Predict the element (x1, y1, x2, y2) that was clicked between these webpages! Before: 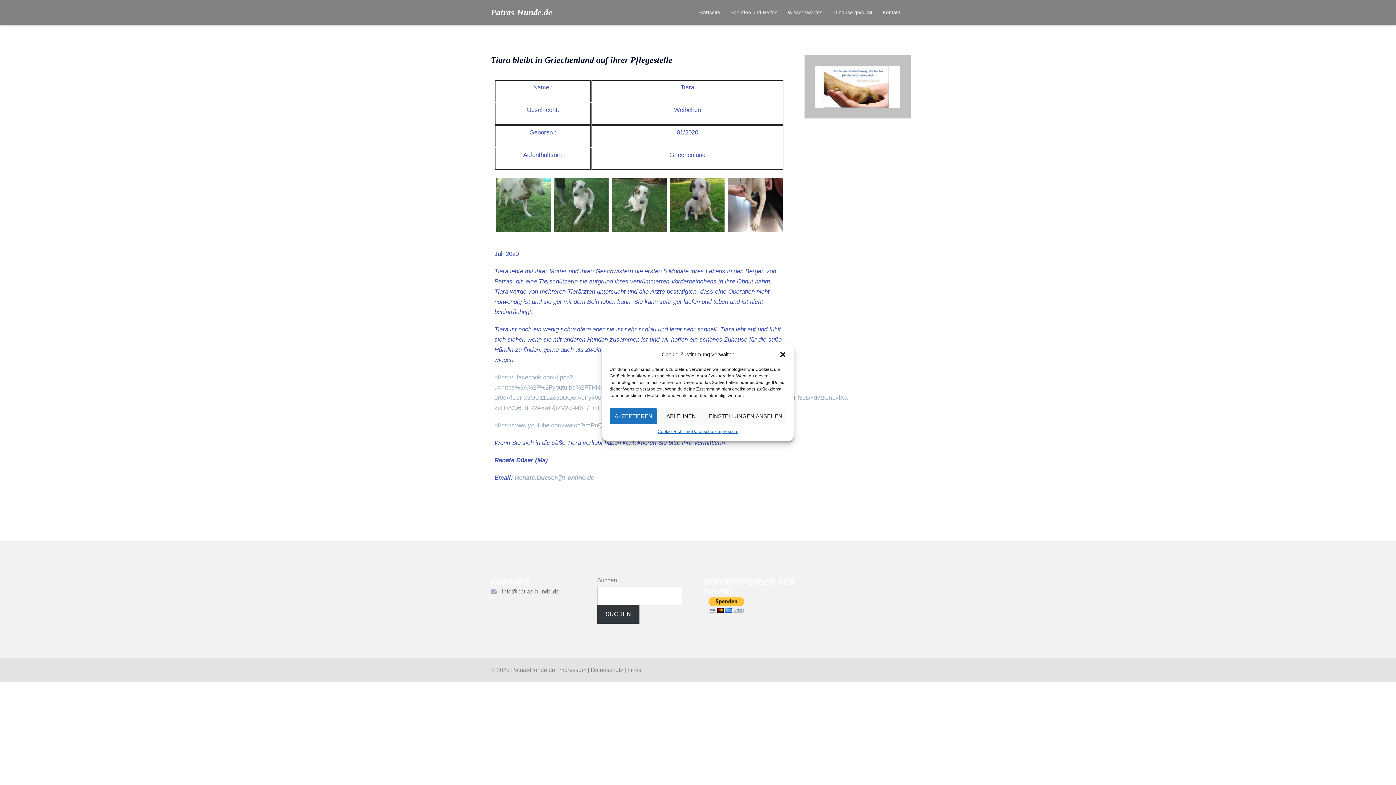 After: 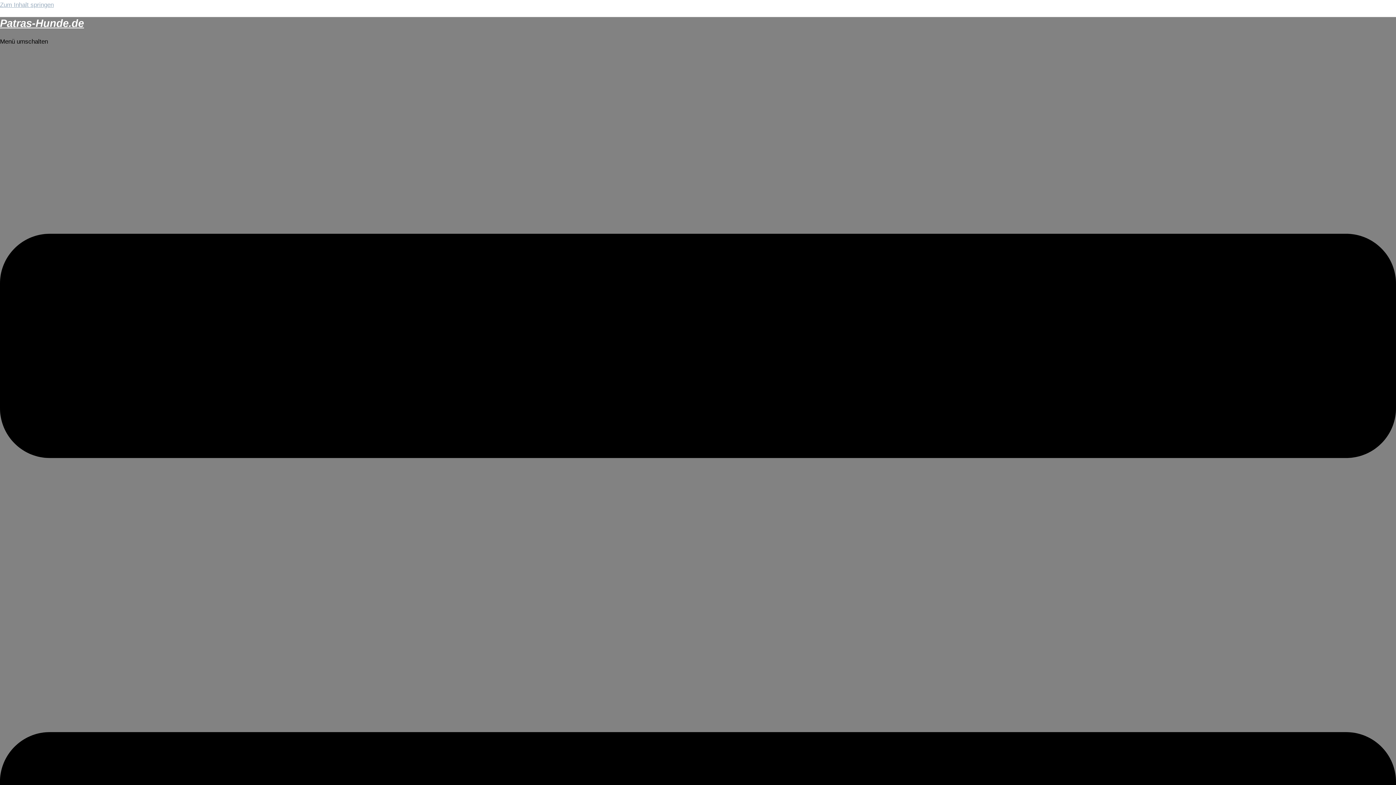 Action: label: Spenden und Helfen bbox: (730, 8, 777, 16)